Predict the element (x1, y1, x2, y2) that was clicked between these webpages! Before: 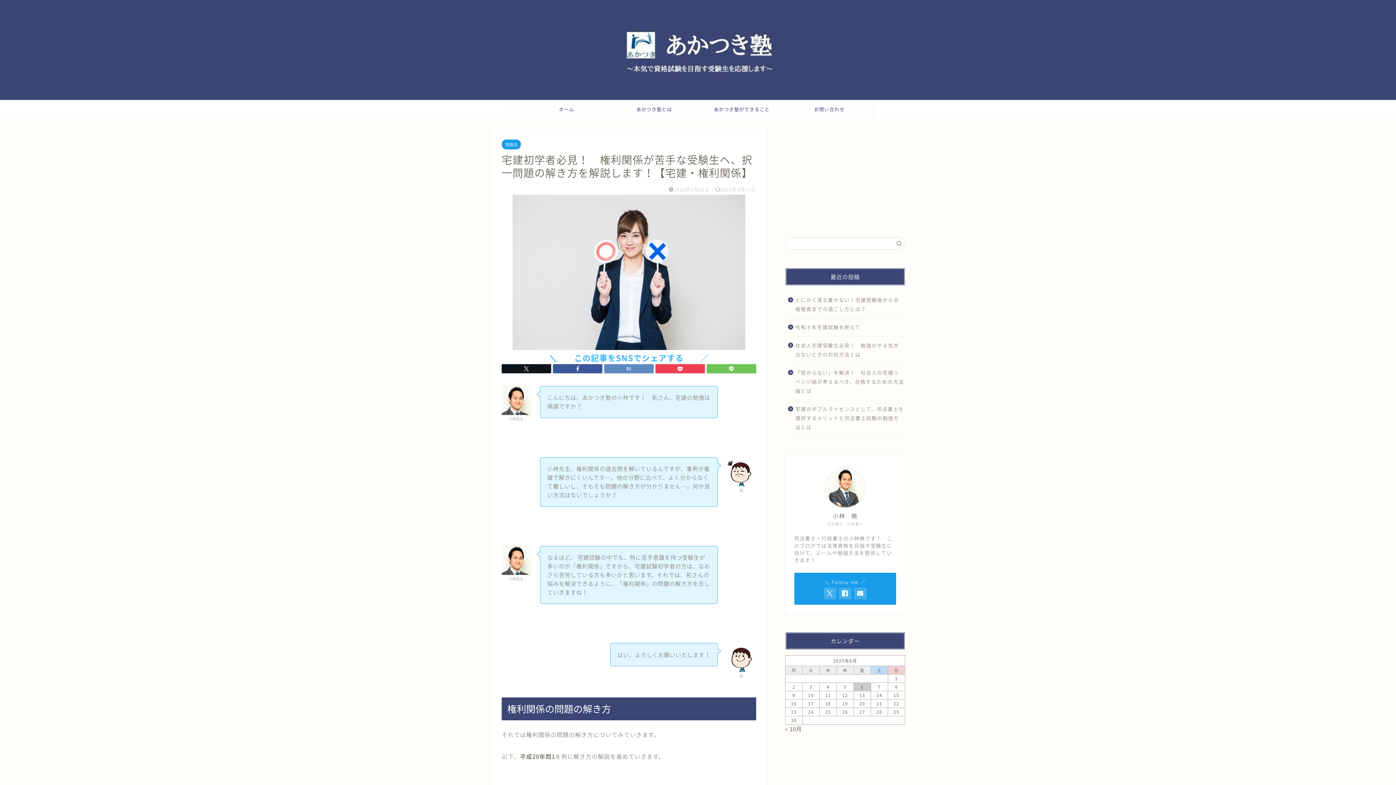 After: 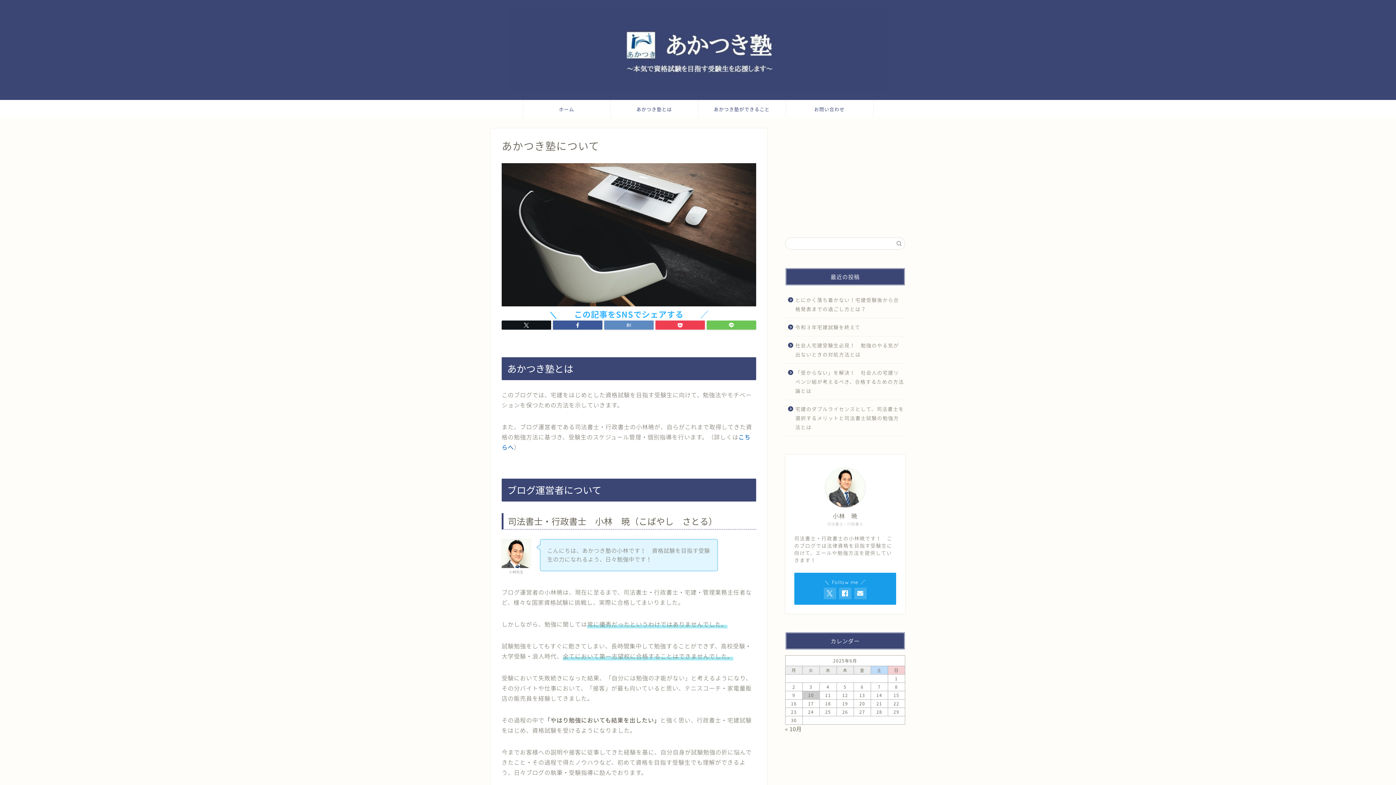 Action: bbox: (610, 100, 698, 117) label: あかつき塾とは